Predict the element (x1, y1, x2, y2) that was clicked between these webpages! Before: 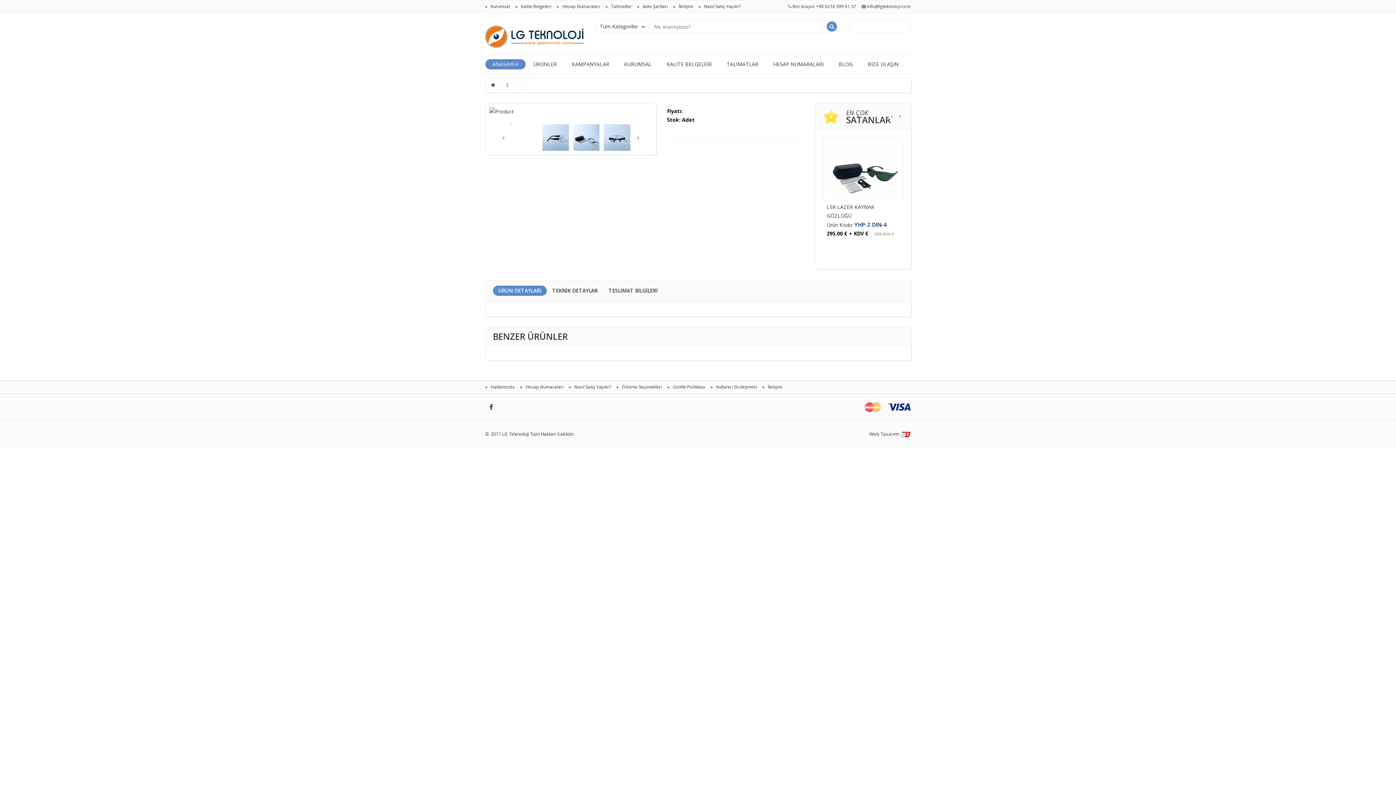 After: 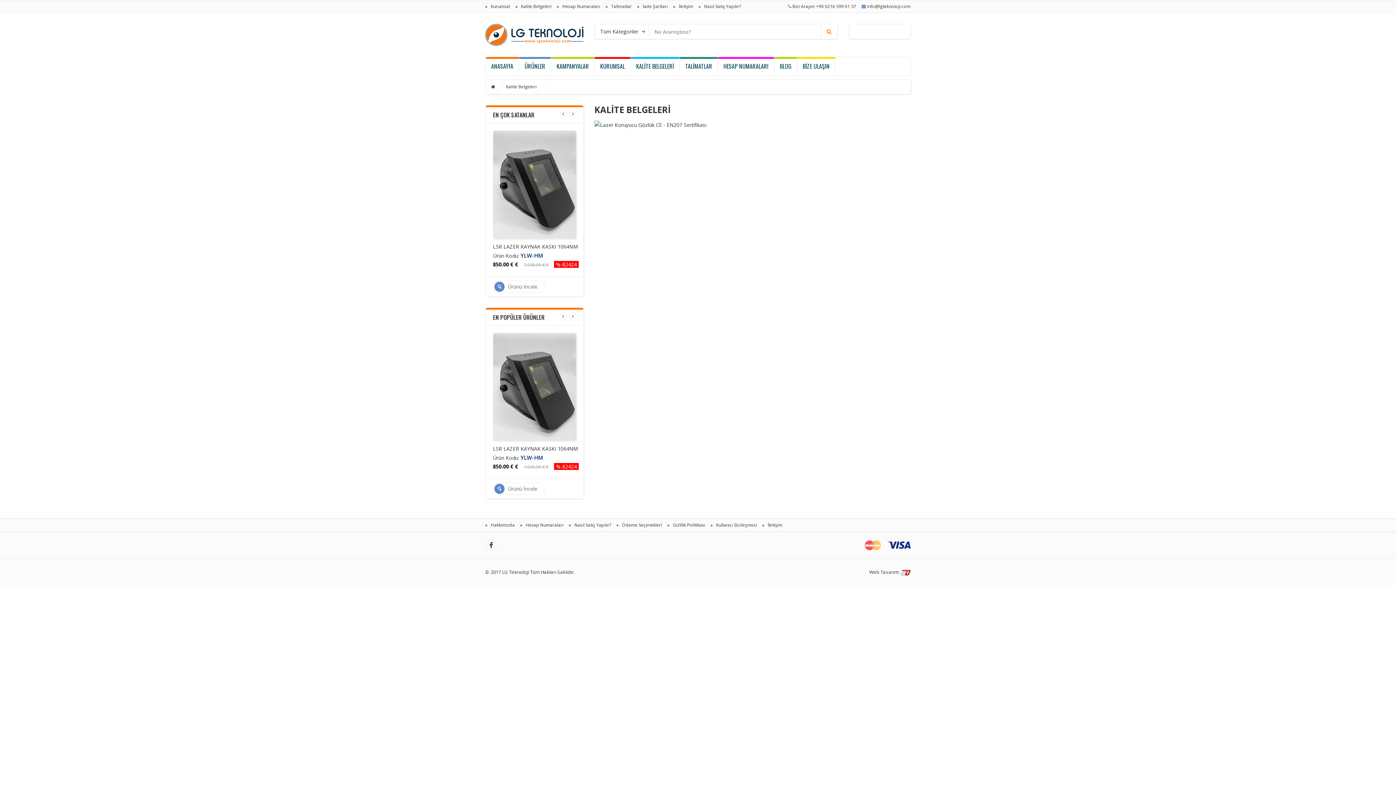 Action: label: KALİTE BELGELERİ bbox: (659, 59, 719, 69)